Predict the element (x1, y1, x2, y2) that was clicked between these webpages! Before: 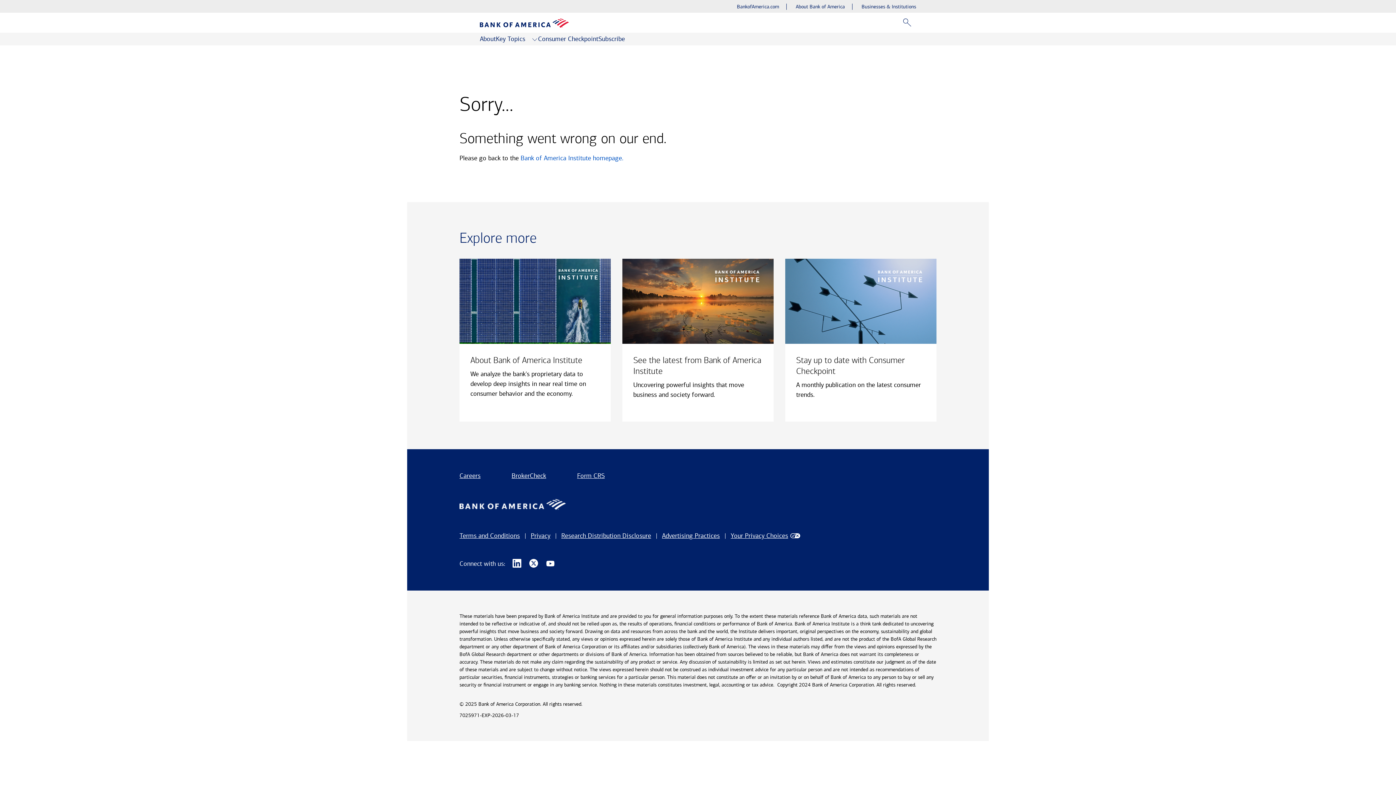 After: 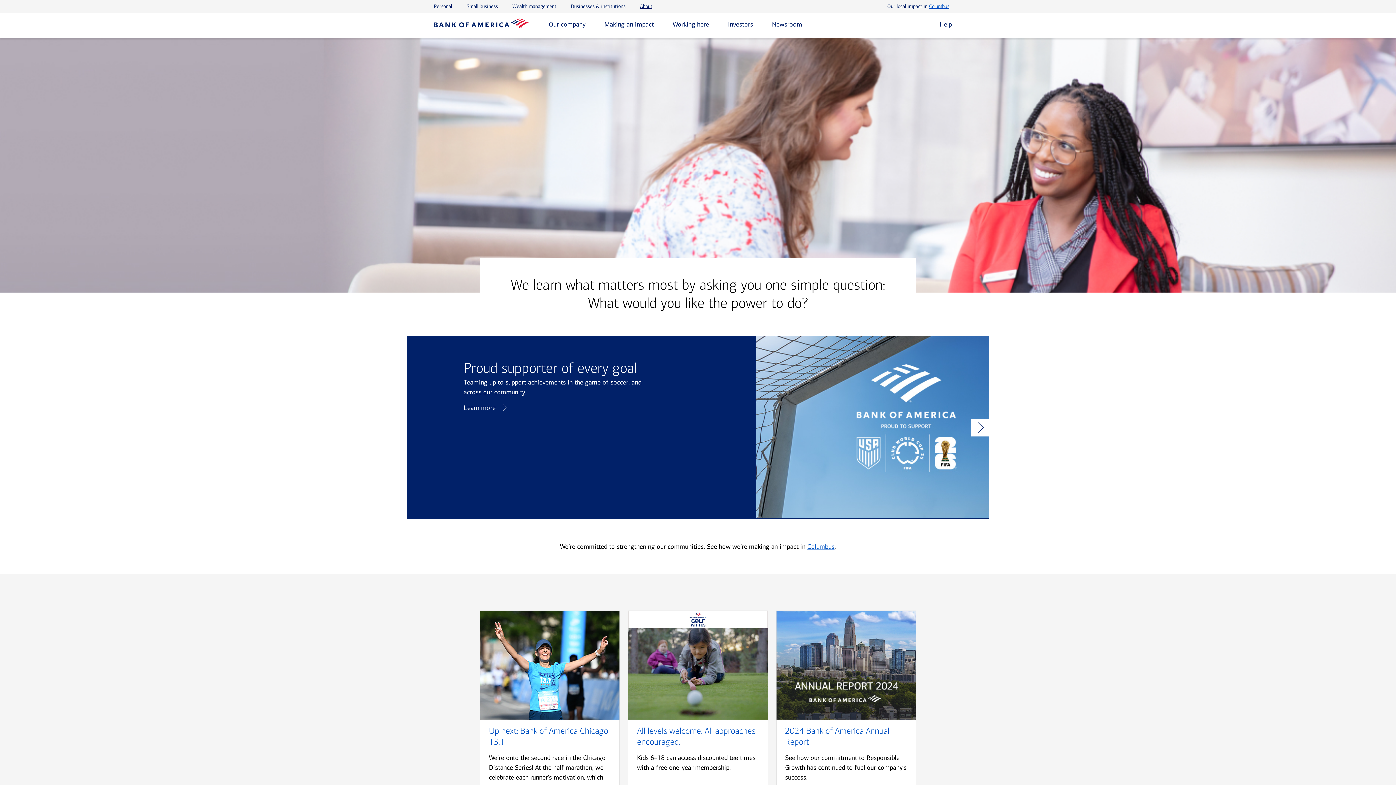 Action: label: About Bank of America bbox: (788, 3, 852, 9)